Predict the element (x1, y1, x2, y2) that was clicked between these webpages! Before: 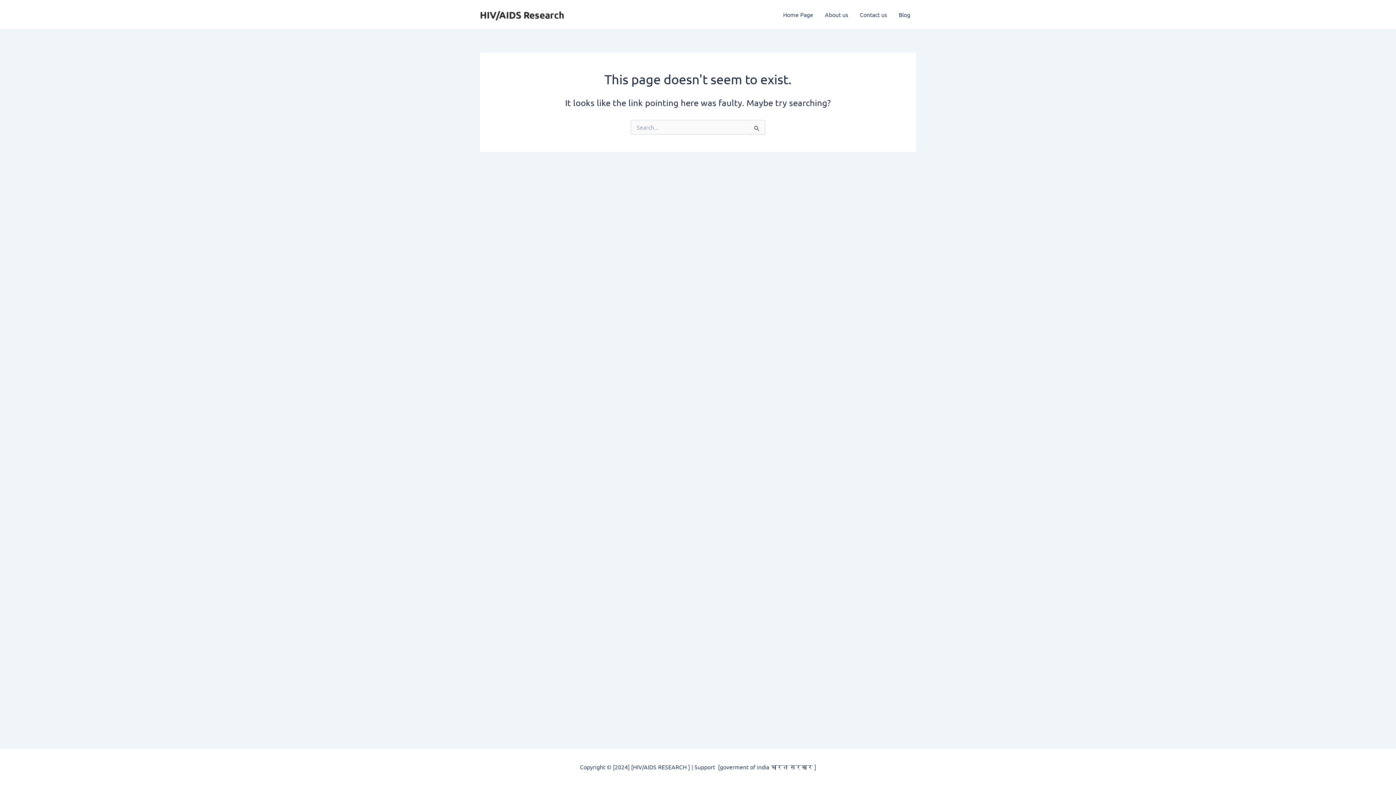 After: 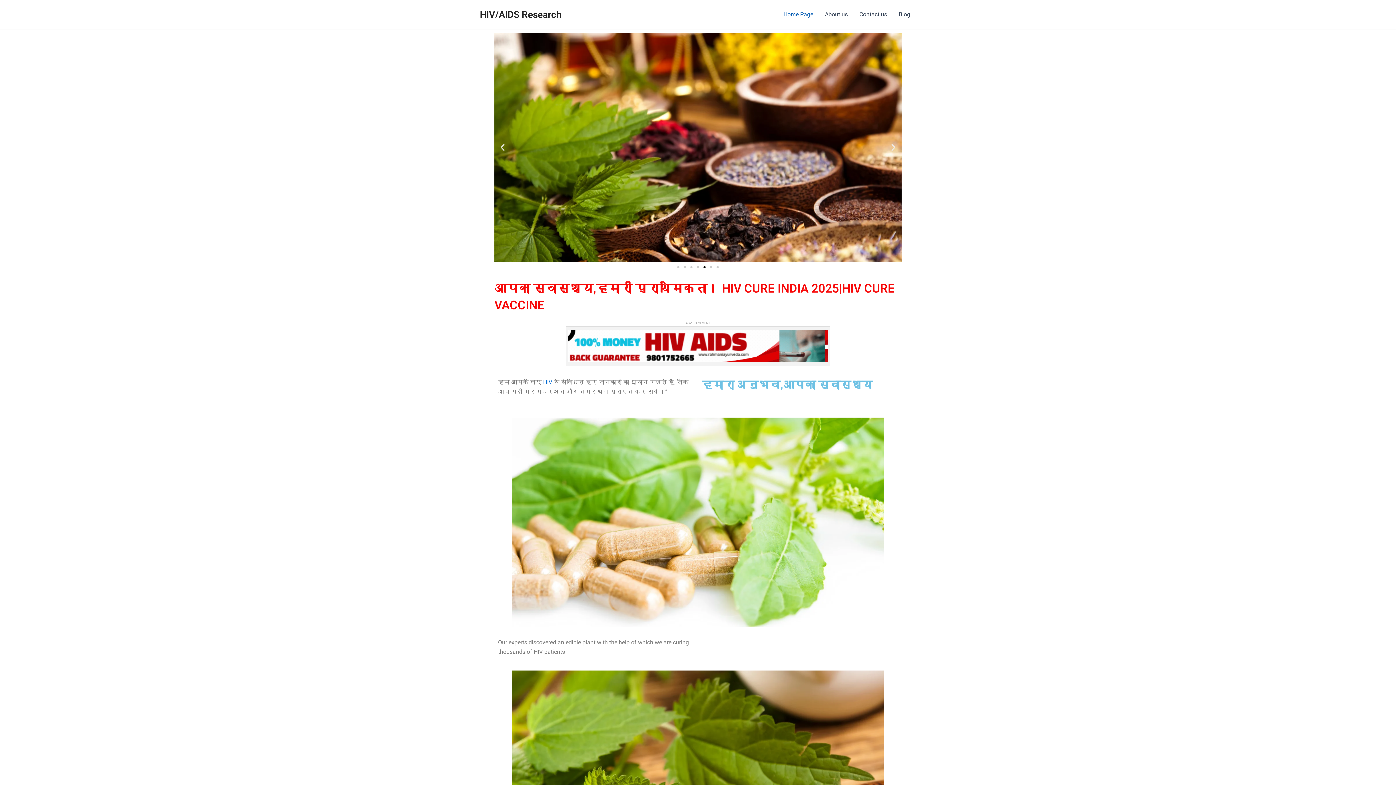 Action: bbox: (480, 8, 564, 20) label: HIV/AIDS Research